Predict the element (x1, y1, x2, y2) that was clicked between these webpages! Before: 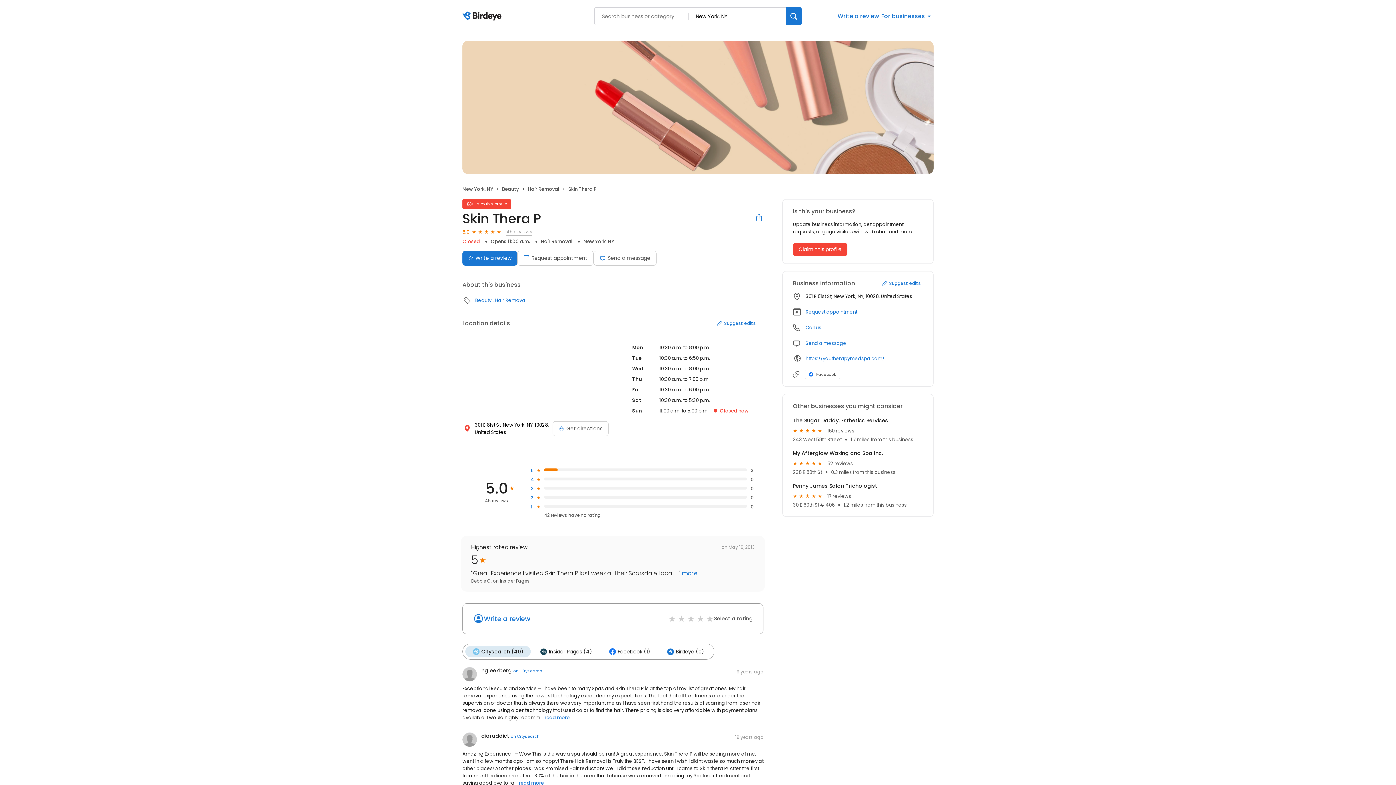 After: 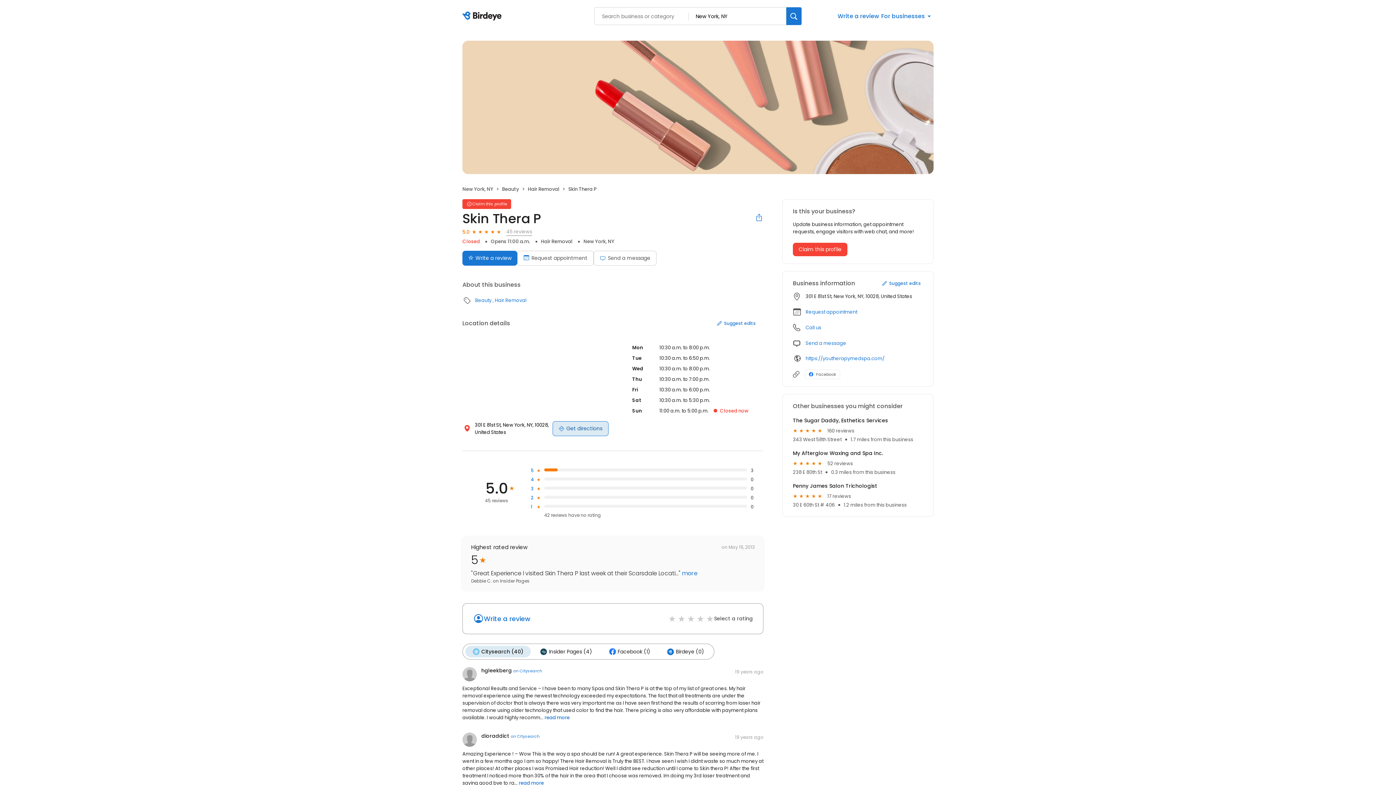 Action: bbox: (552, 421, 608, 436) label: Get directions